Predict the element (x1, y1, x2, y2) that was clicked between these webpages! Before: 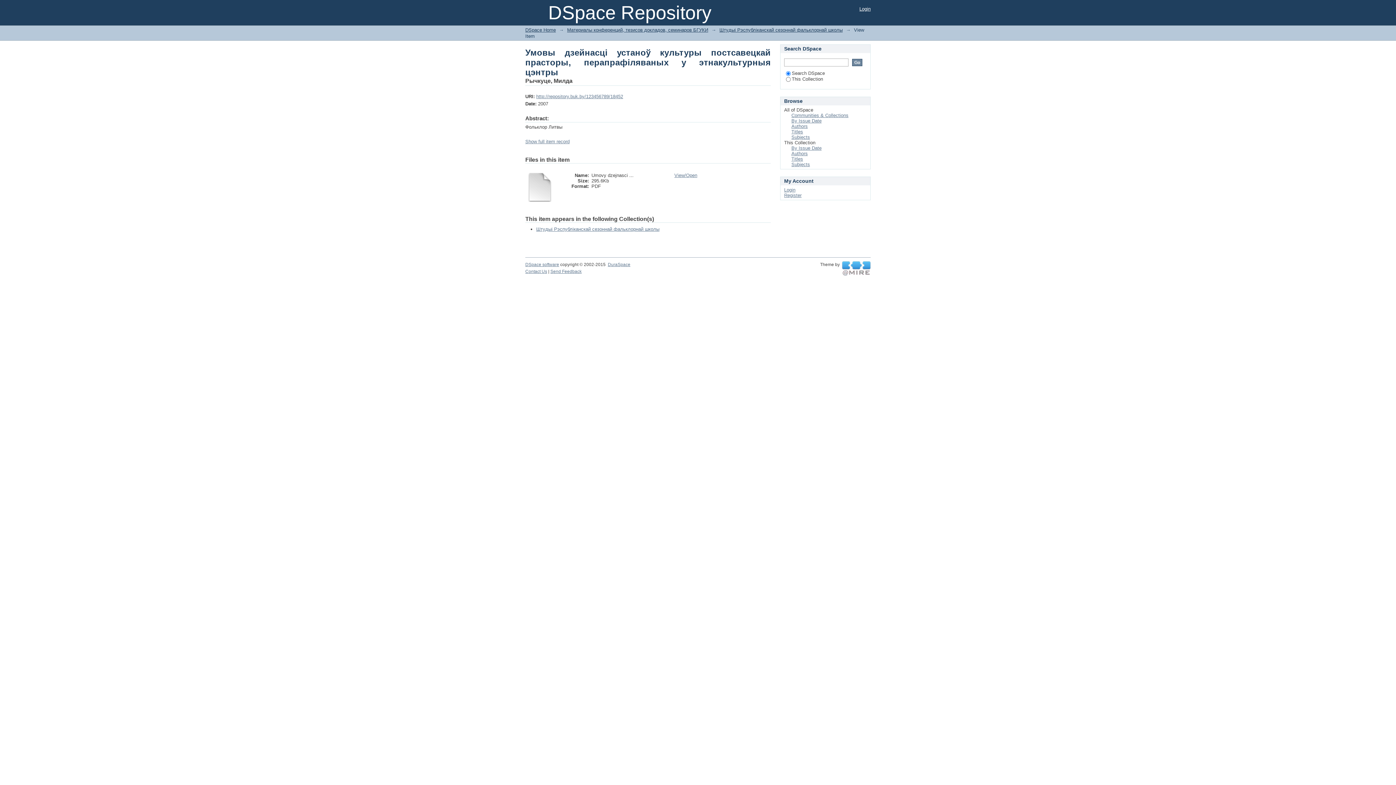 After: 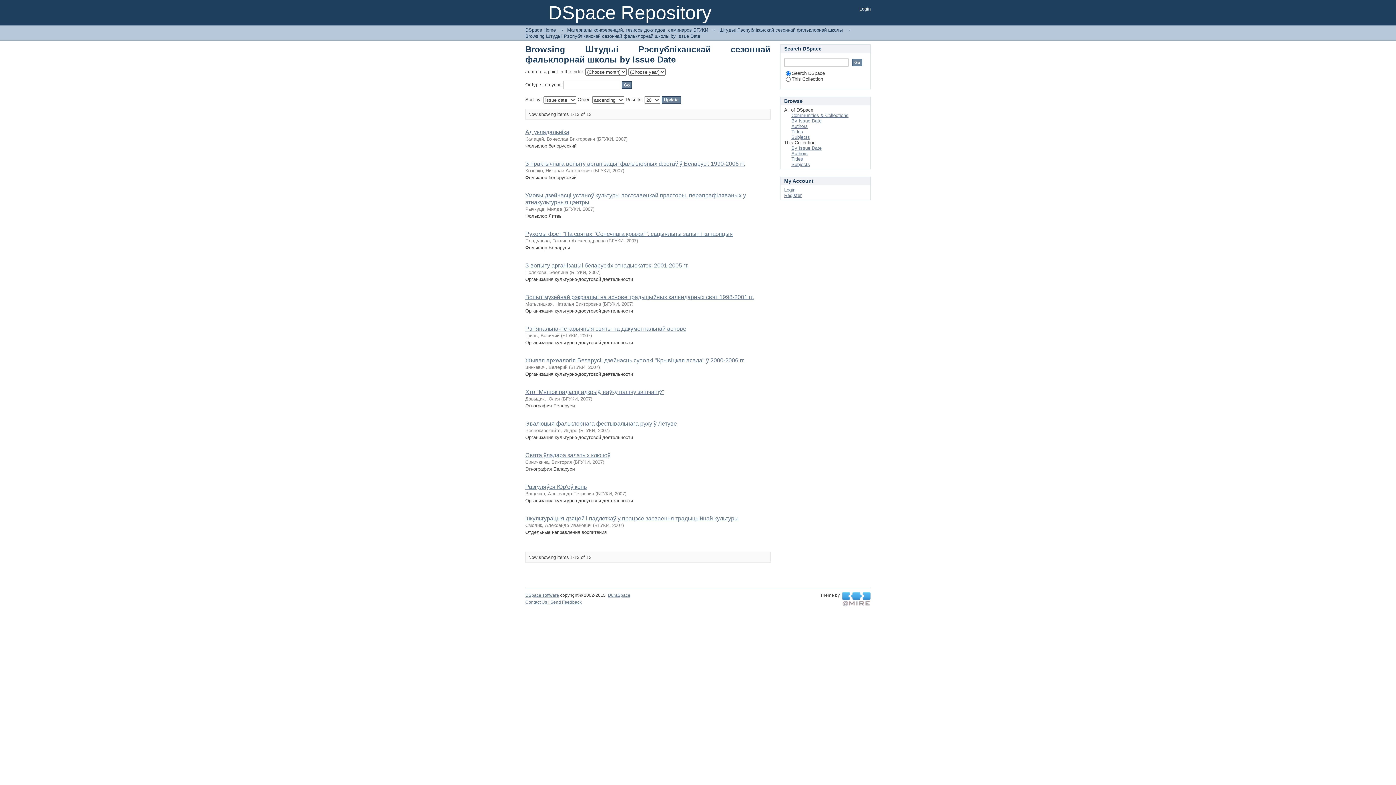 Action: bbox: (791, 145, 821, 150) label: By Issue Date